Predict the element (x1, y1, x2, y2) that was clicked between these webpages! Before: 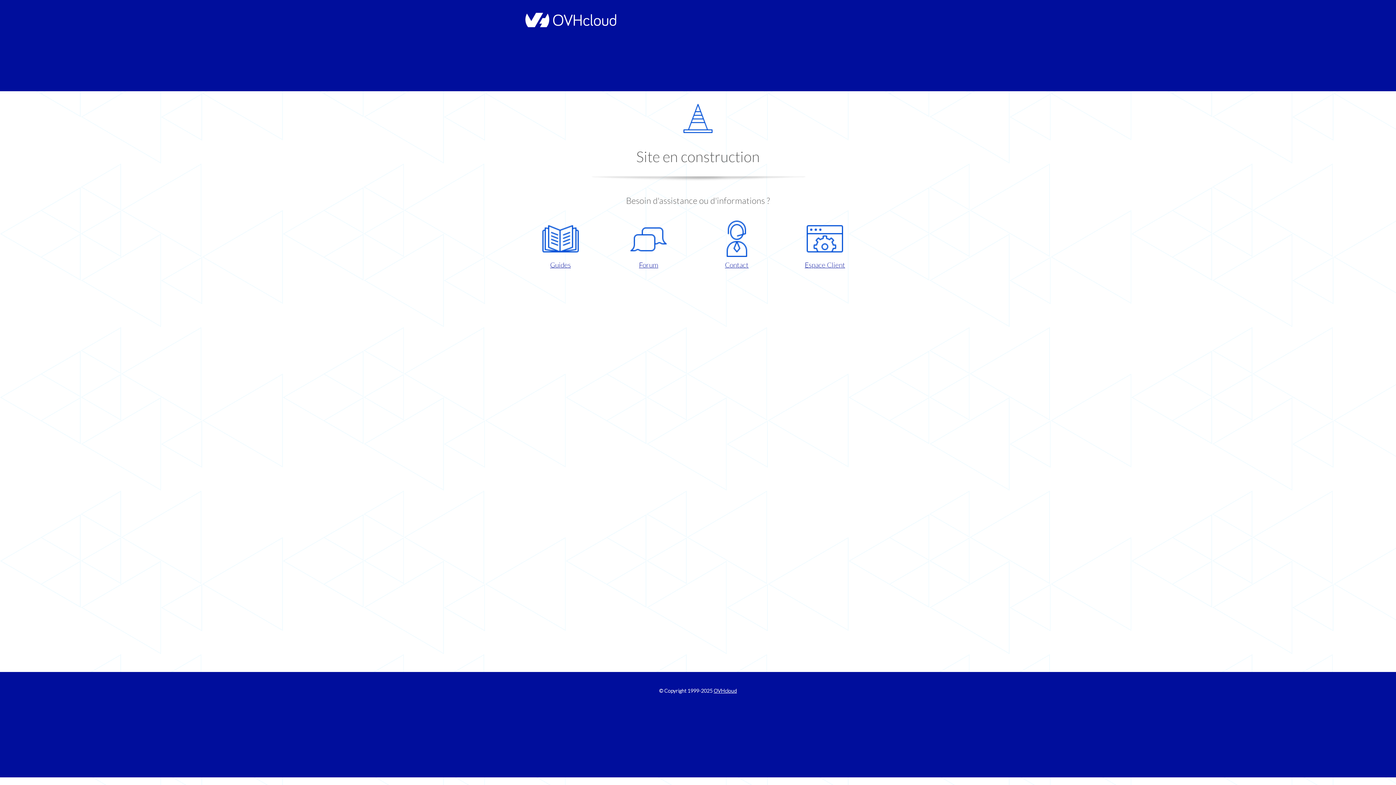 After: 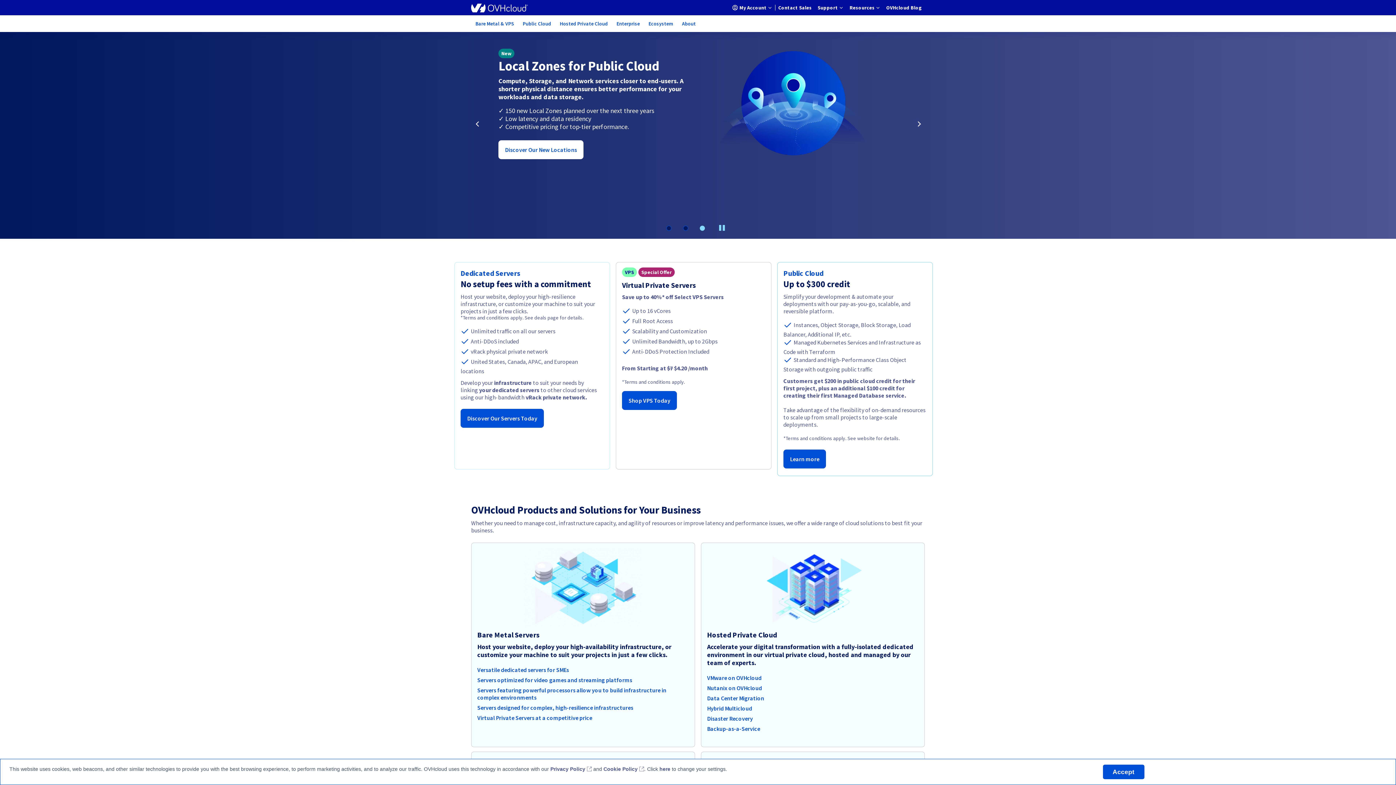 Action: bbox: (521, 22, 616, 28)